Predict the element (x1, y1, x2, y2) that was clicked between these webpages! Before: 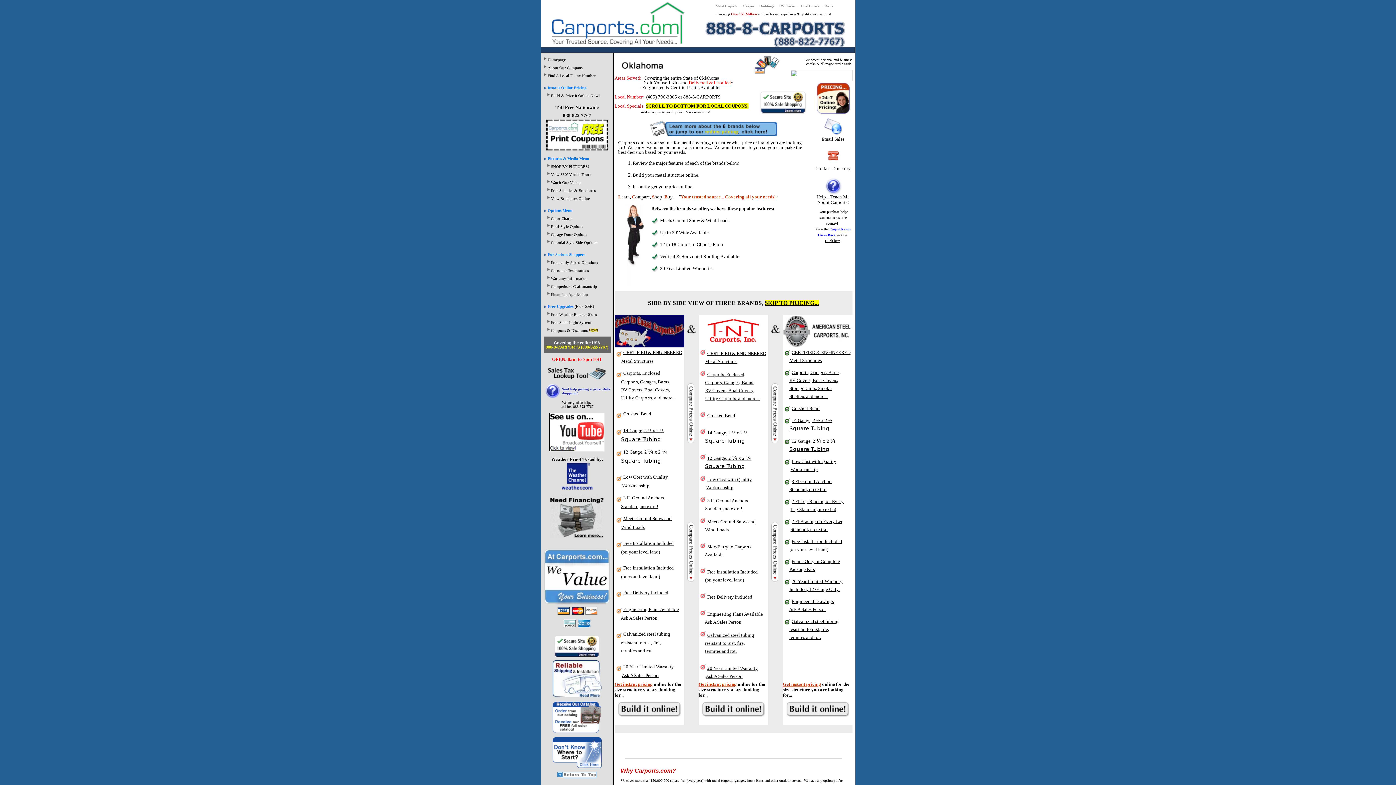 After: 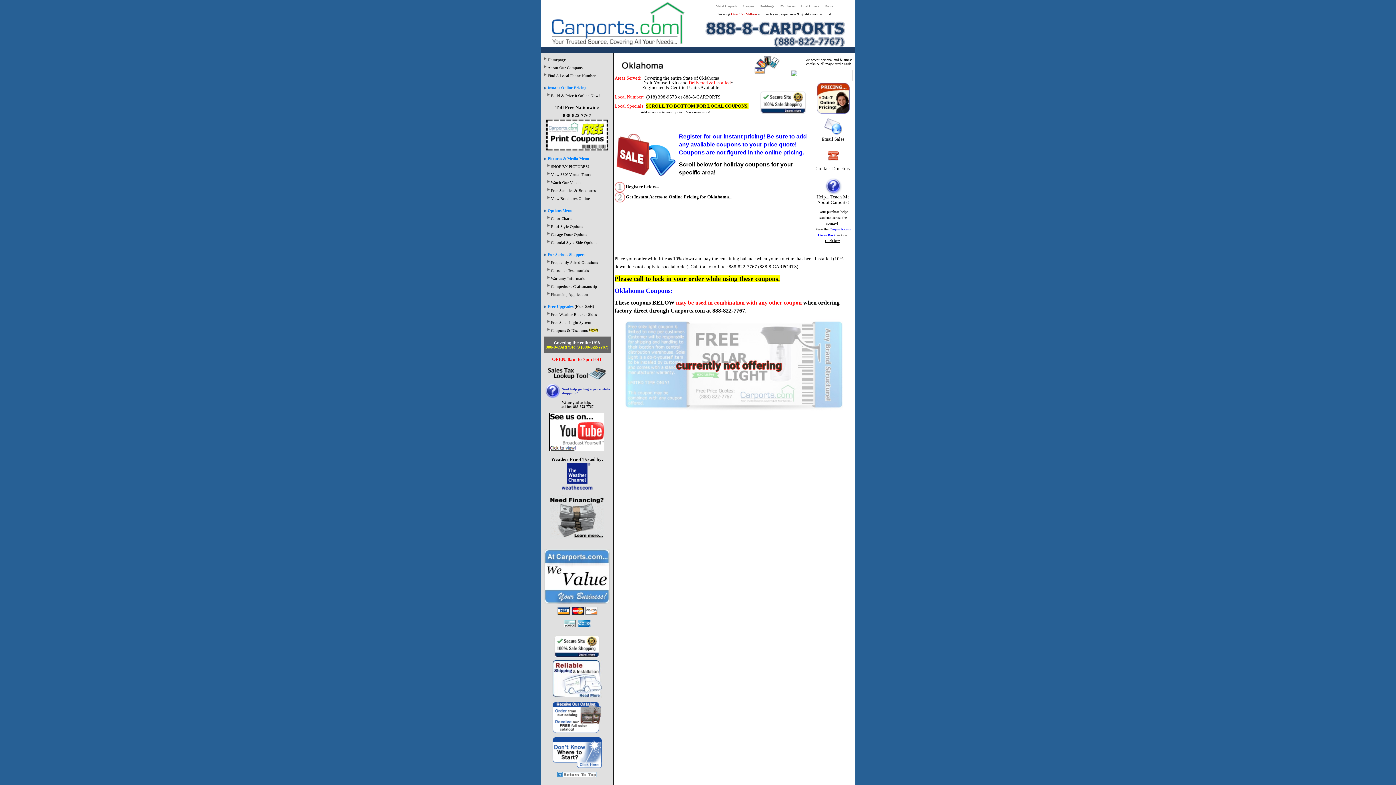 Action: bbox: (618, 713, 680, 717)